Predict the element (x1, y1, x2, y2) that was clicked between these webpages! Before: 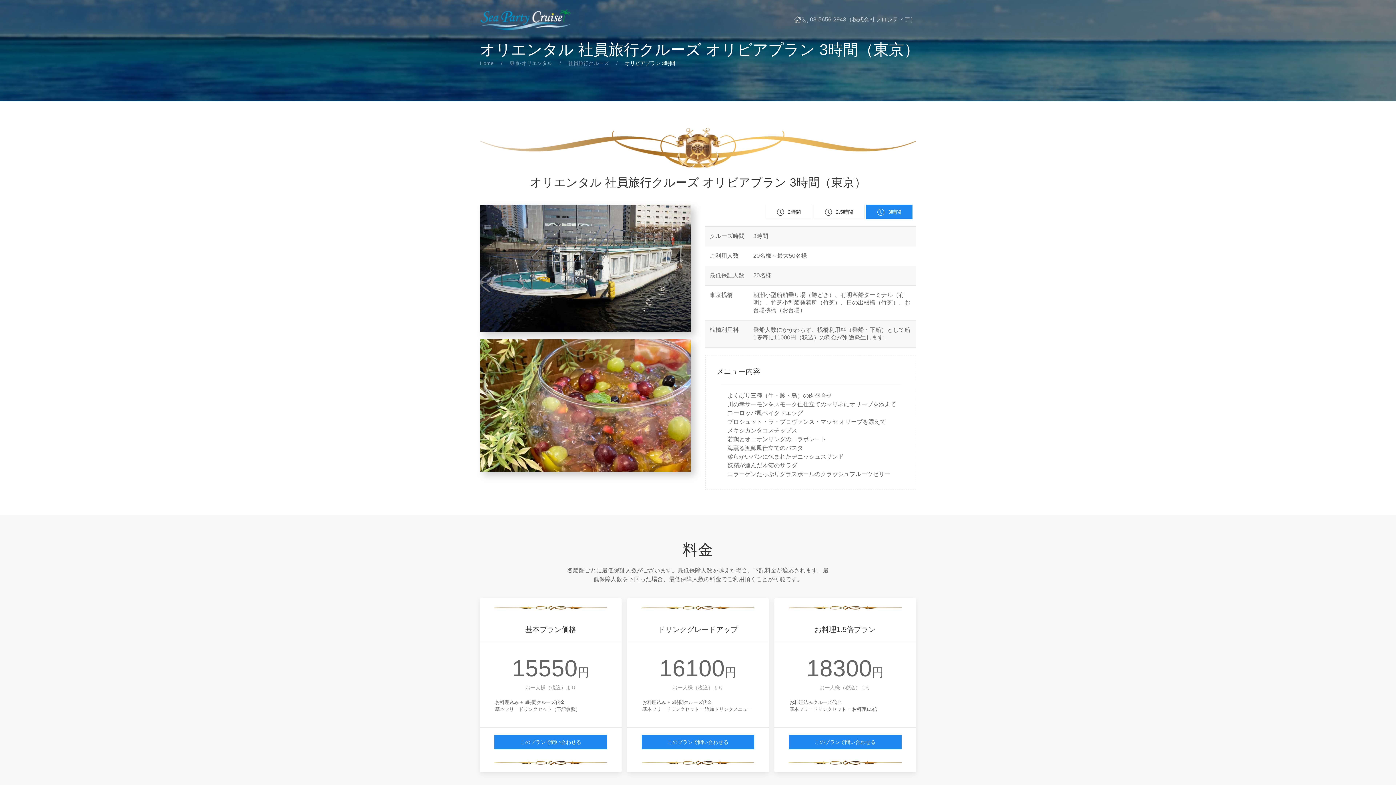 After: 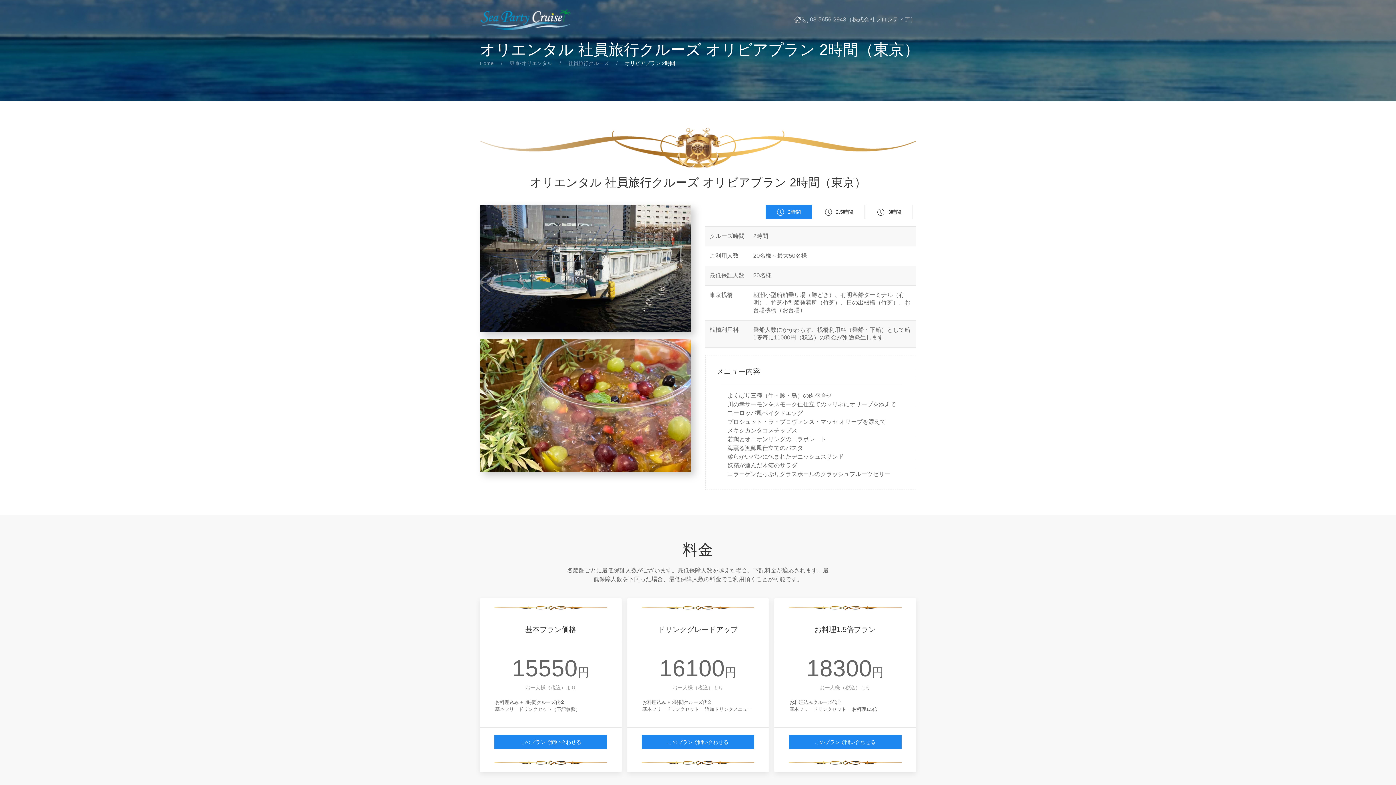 Action: label: 2時間 bbox: (765, 204, 812, 219)